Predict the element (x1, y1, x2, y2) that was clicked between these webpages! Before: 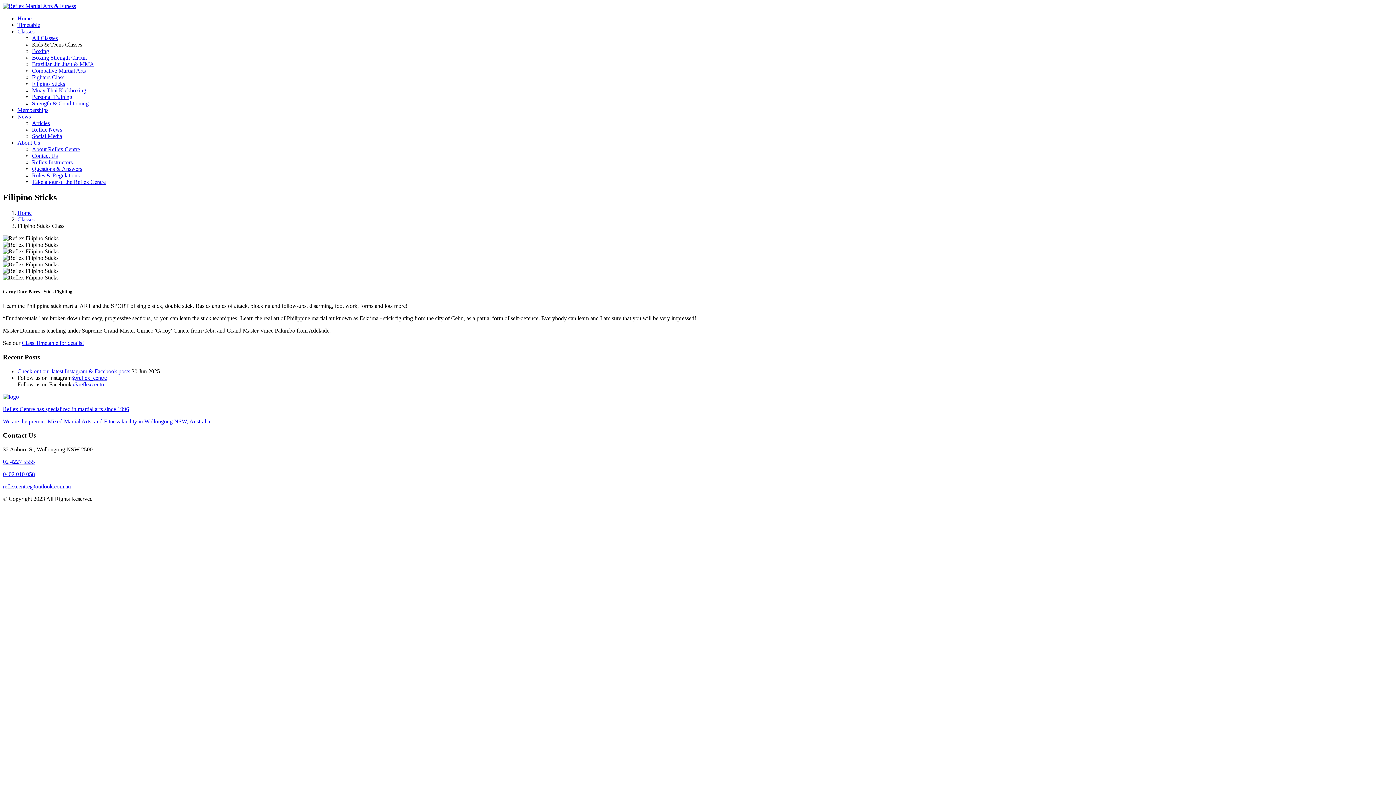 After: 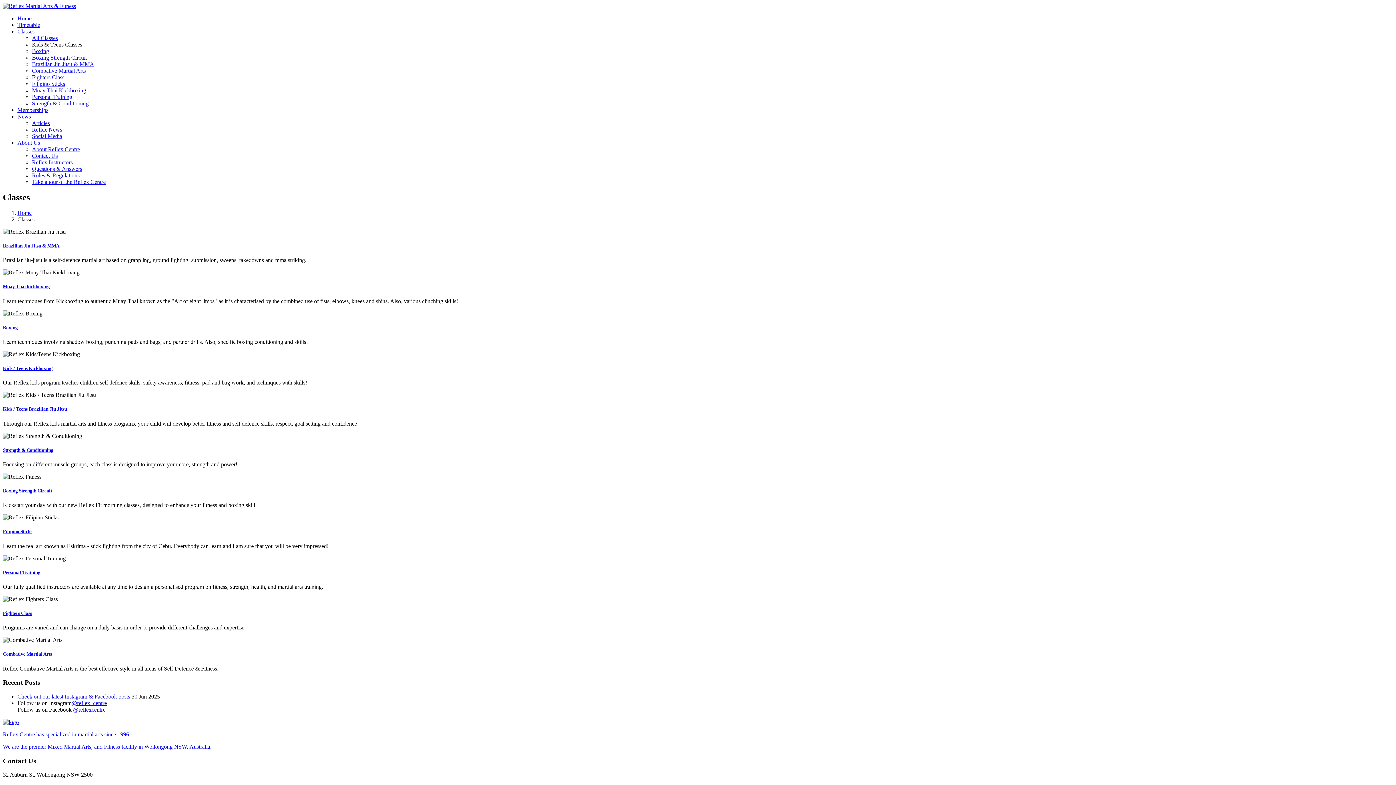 Action: bbox: (17, 216, 34, 222) label: Classes